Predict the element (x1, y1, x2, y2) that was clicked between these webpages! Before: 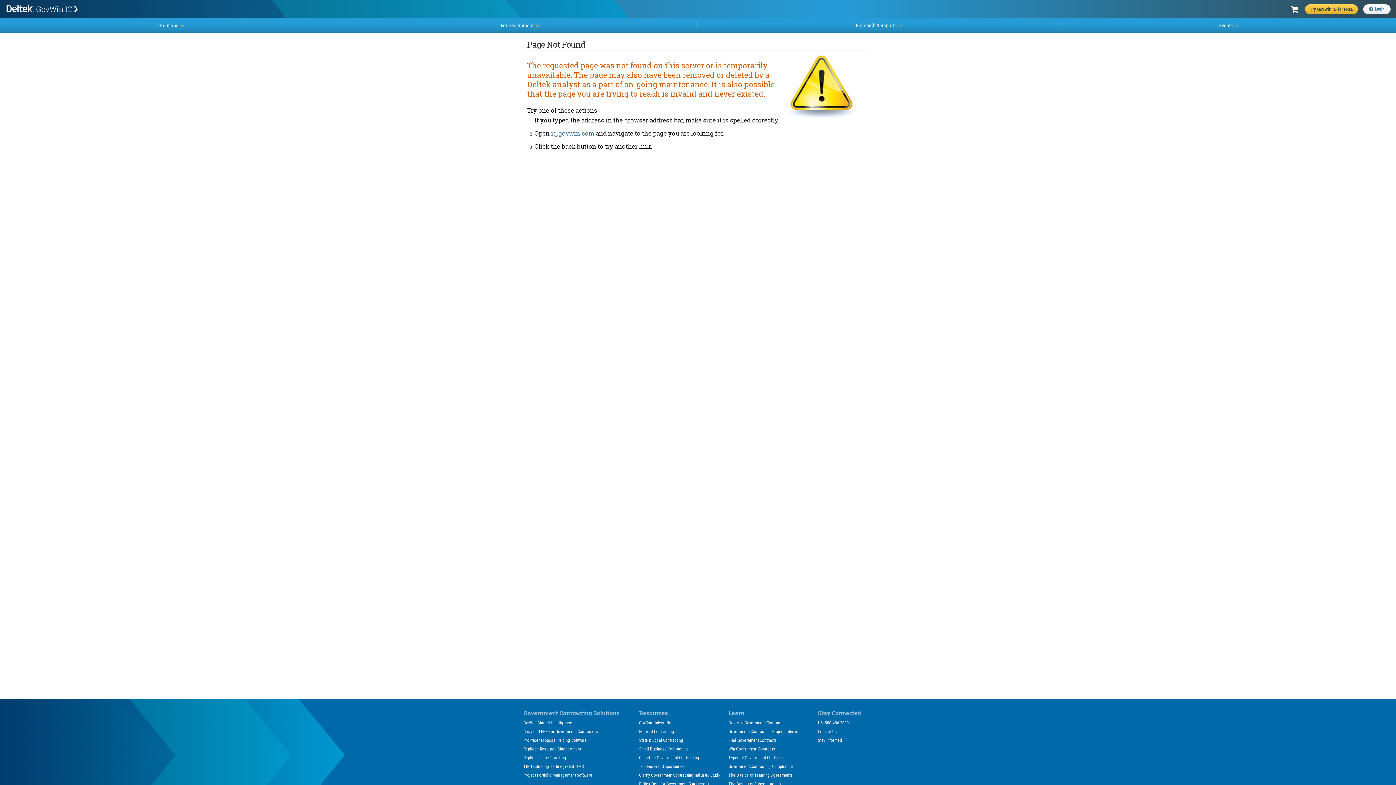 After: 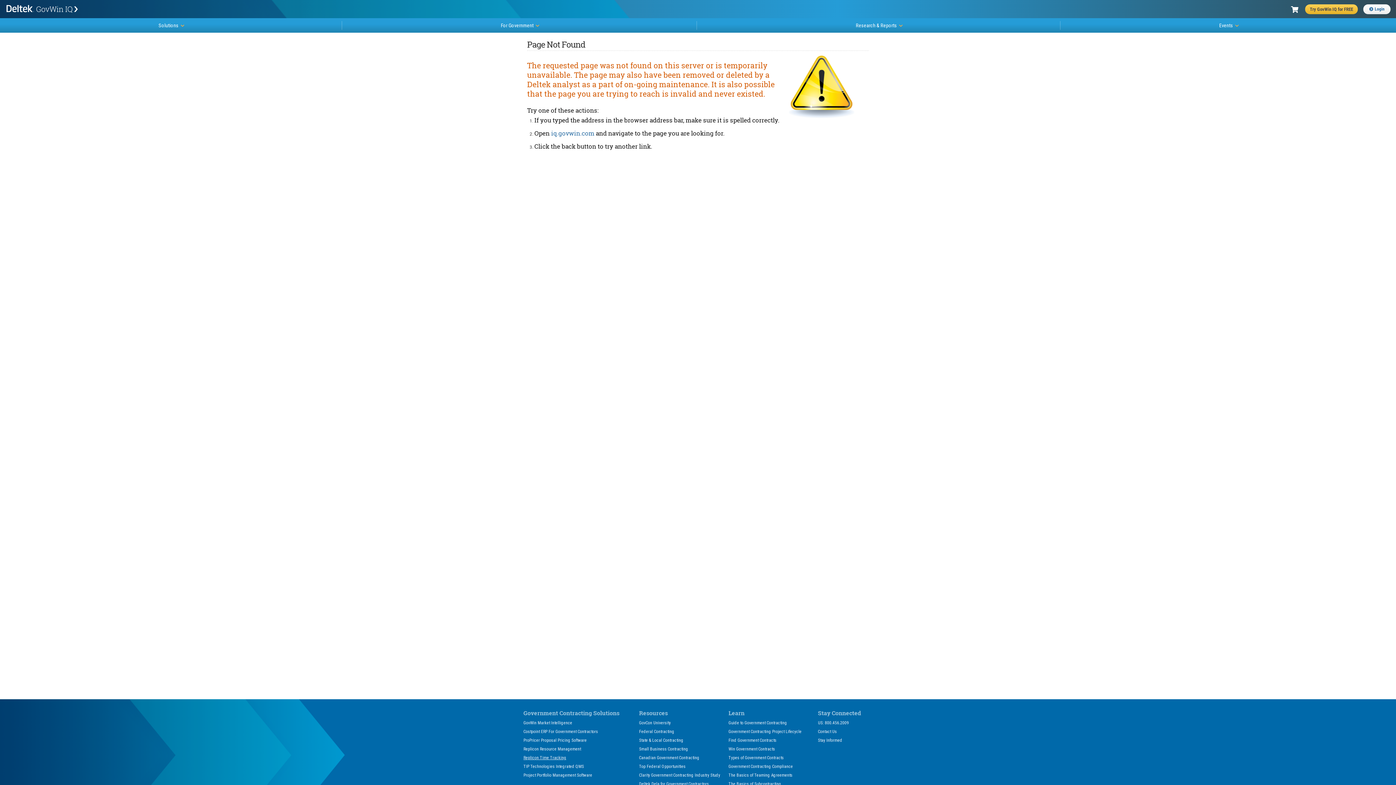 Action: label: Replicon Time Tracking bbox: (523, 755, 566, 760)